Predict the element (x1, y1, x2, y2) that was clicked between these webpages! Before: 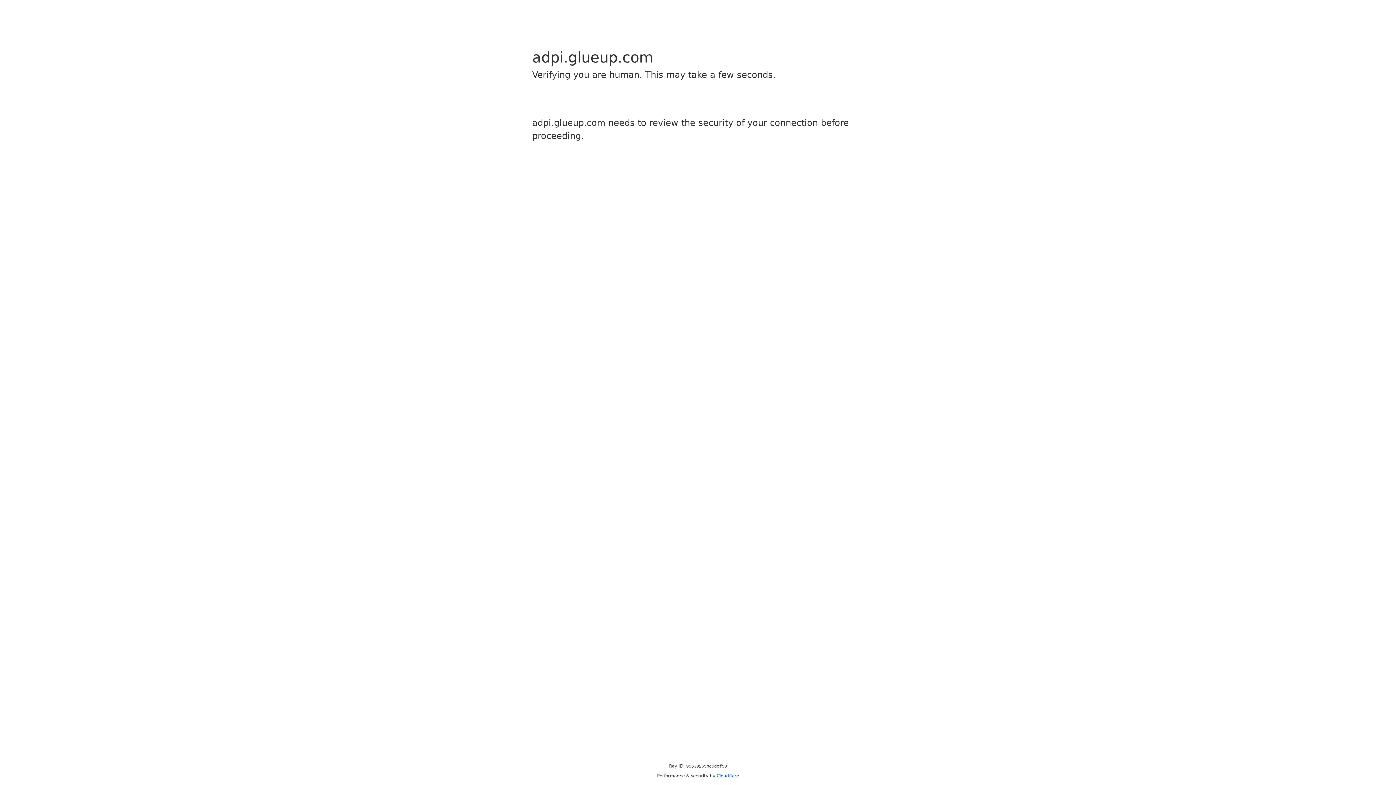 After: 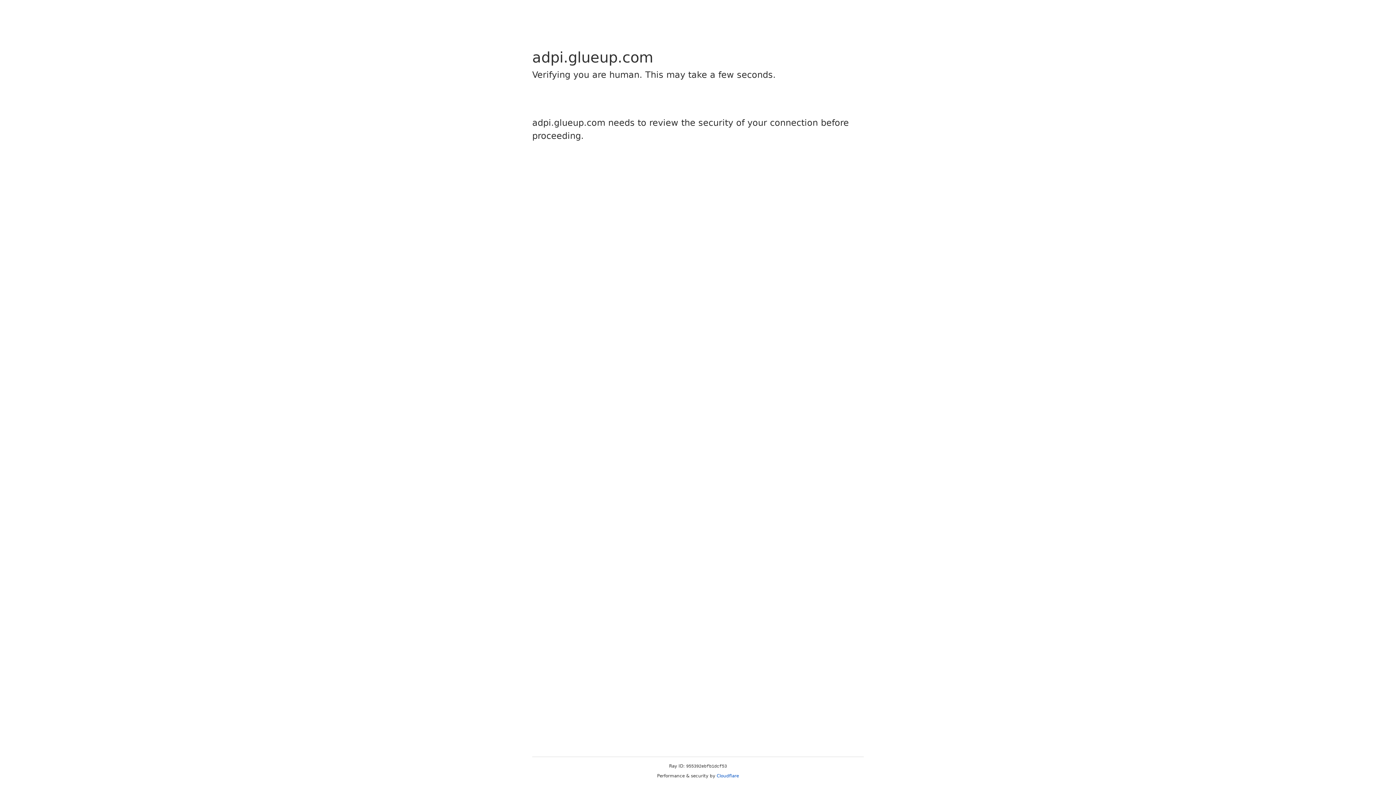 Action: label: Cloudflare bbox: (716, 773, 739, 778)